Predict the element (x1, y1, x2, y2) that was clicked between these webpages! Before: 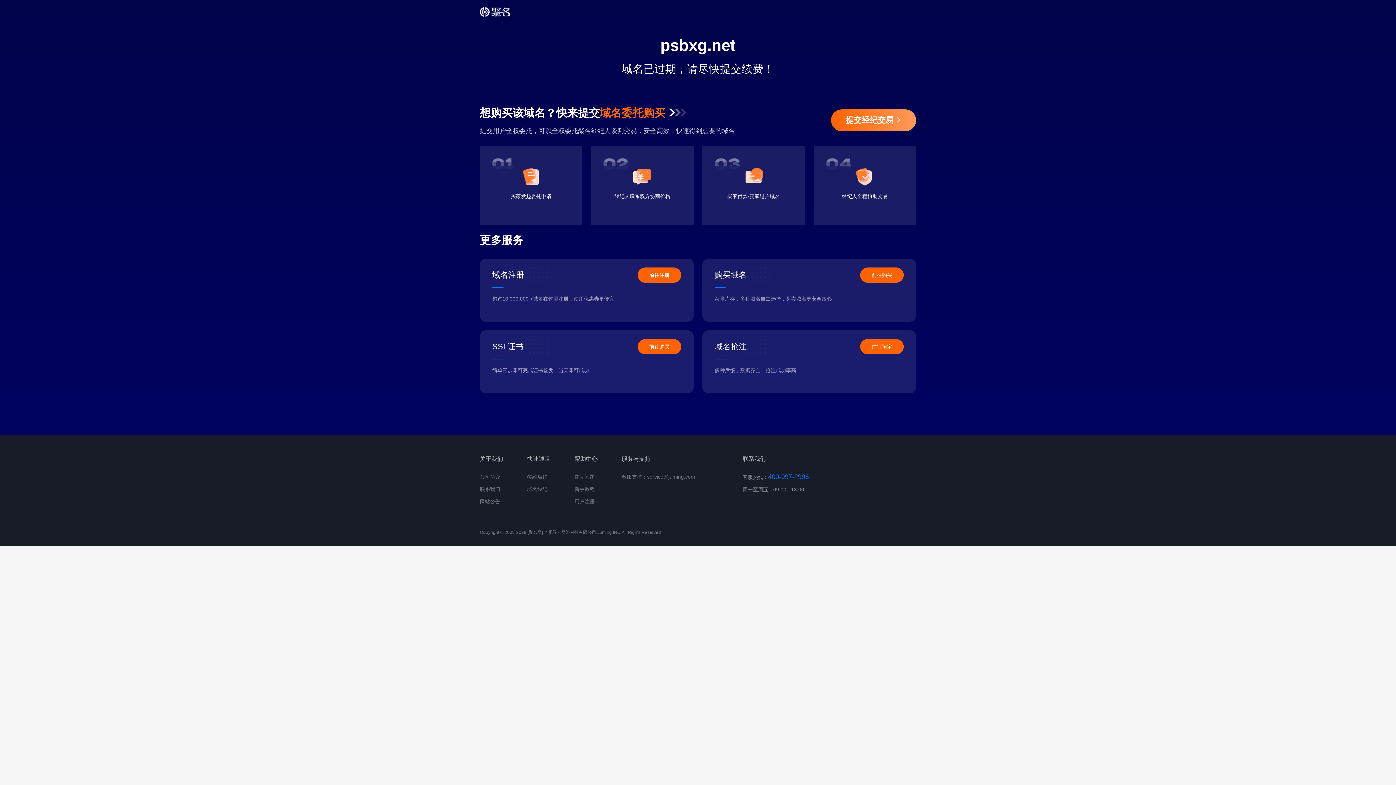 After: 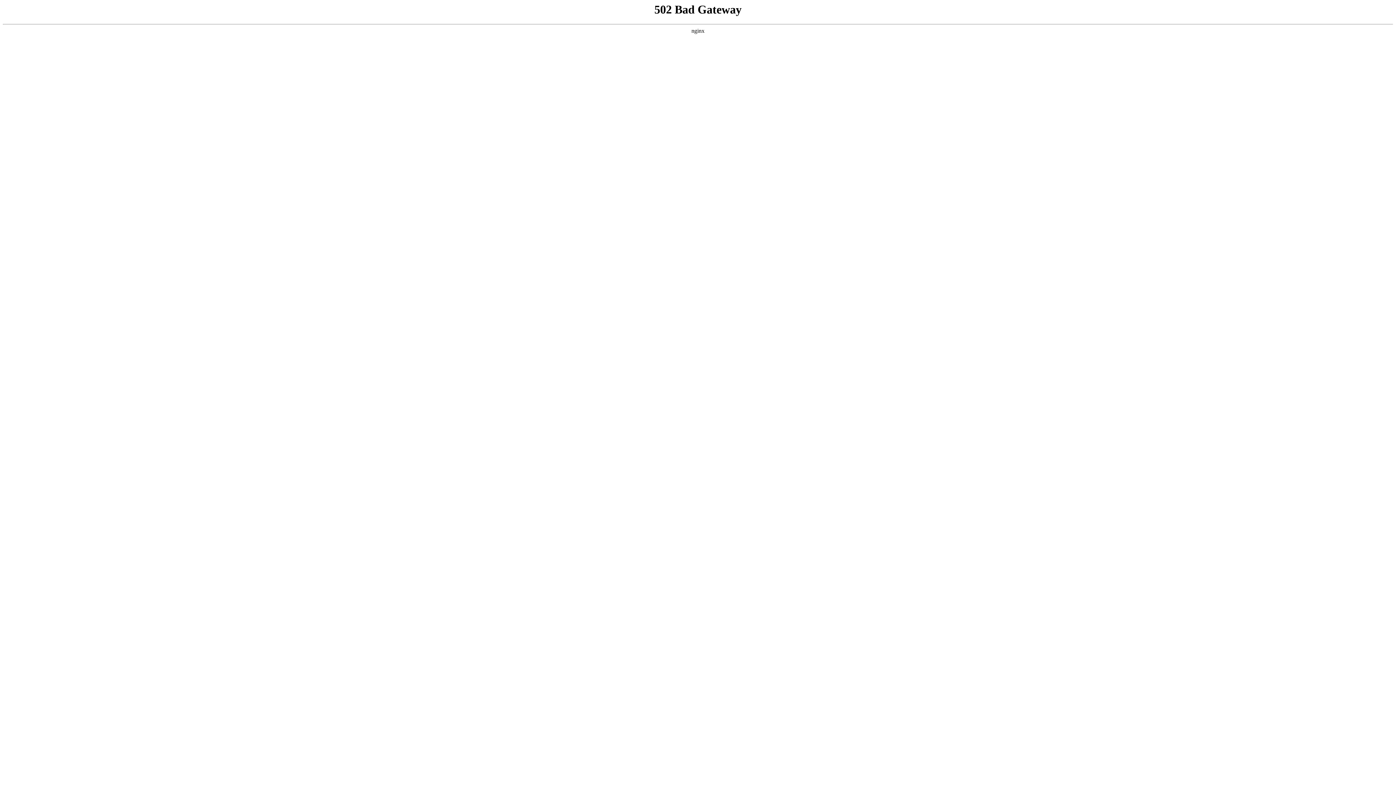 Action: label: 签约店铺 bbox: (527, 474, 547, 480)